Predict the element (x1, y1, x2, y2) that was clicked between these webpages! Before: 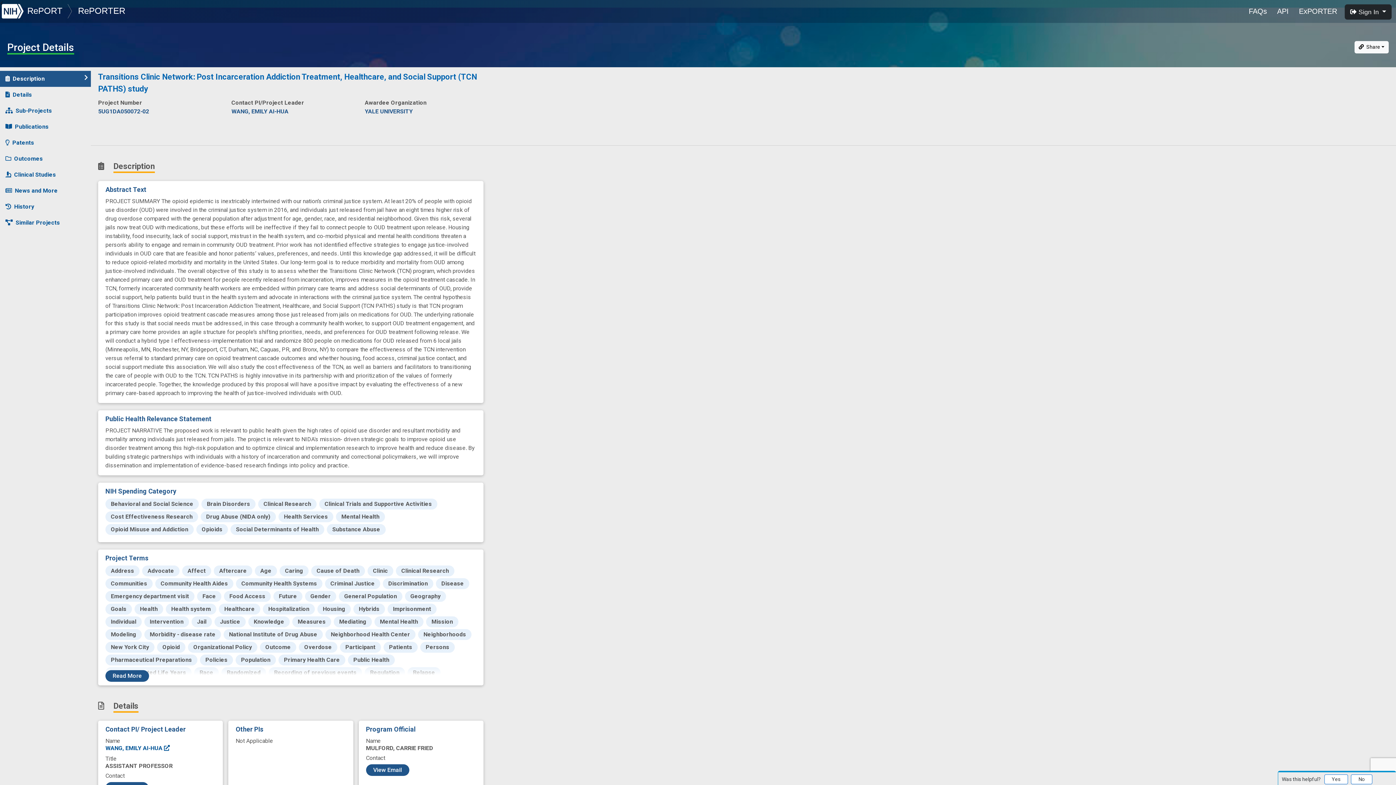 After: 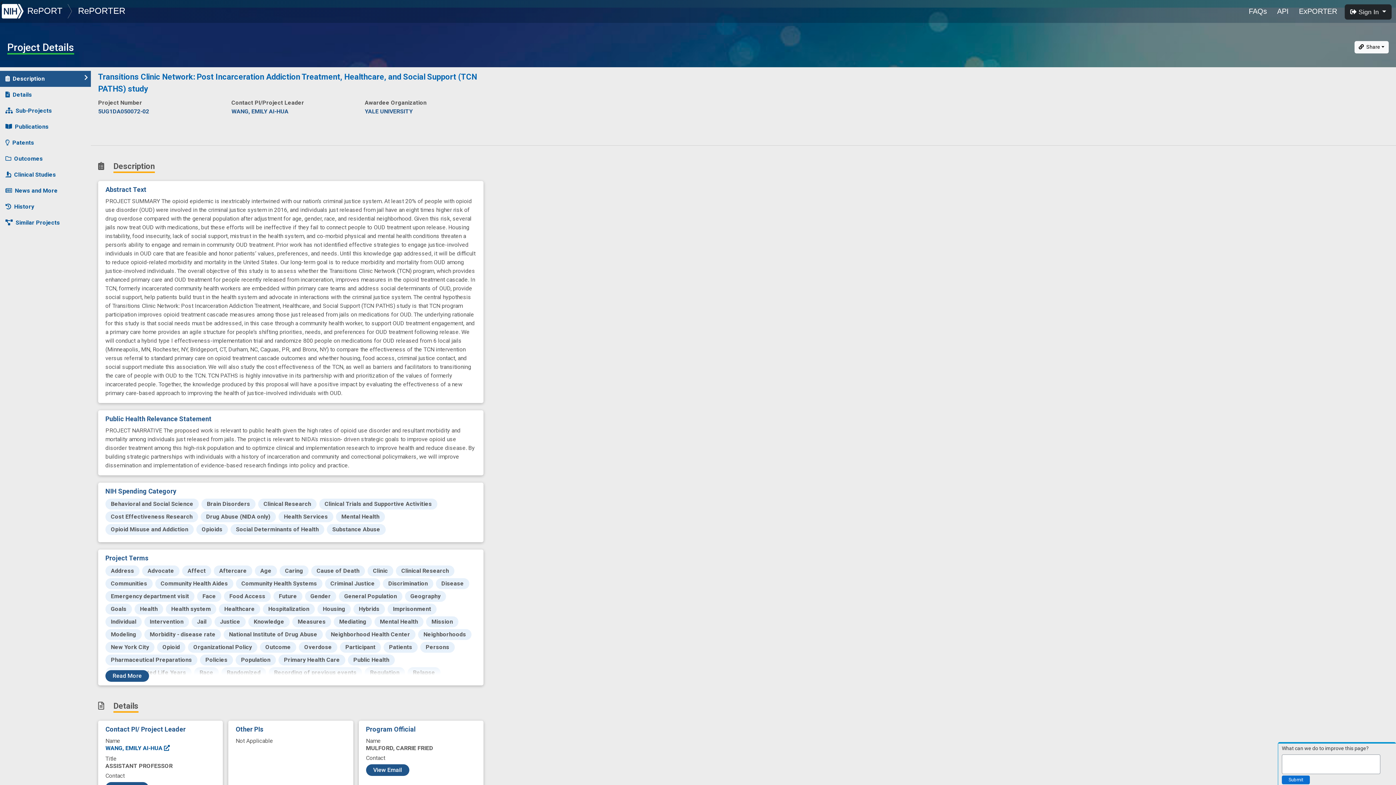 Action: bbox: (1351, 774, 1372, 784) label: No